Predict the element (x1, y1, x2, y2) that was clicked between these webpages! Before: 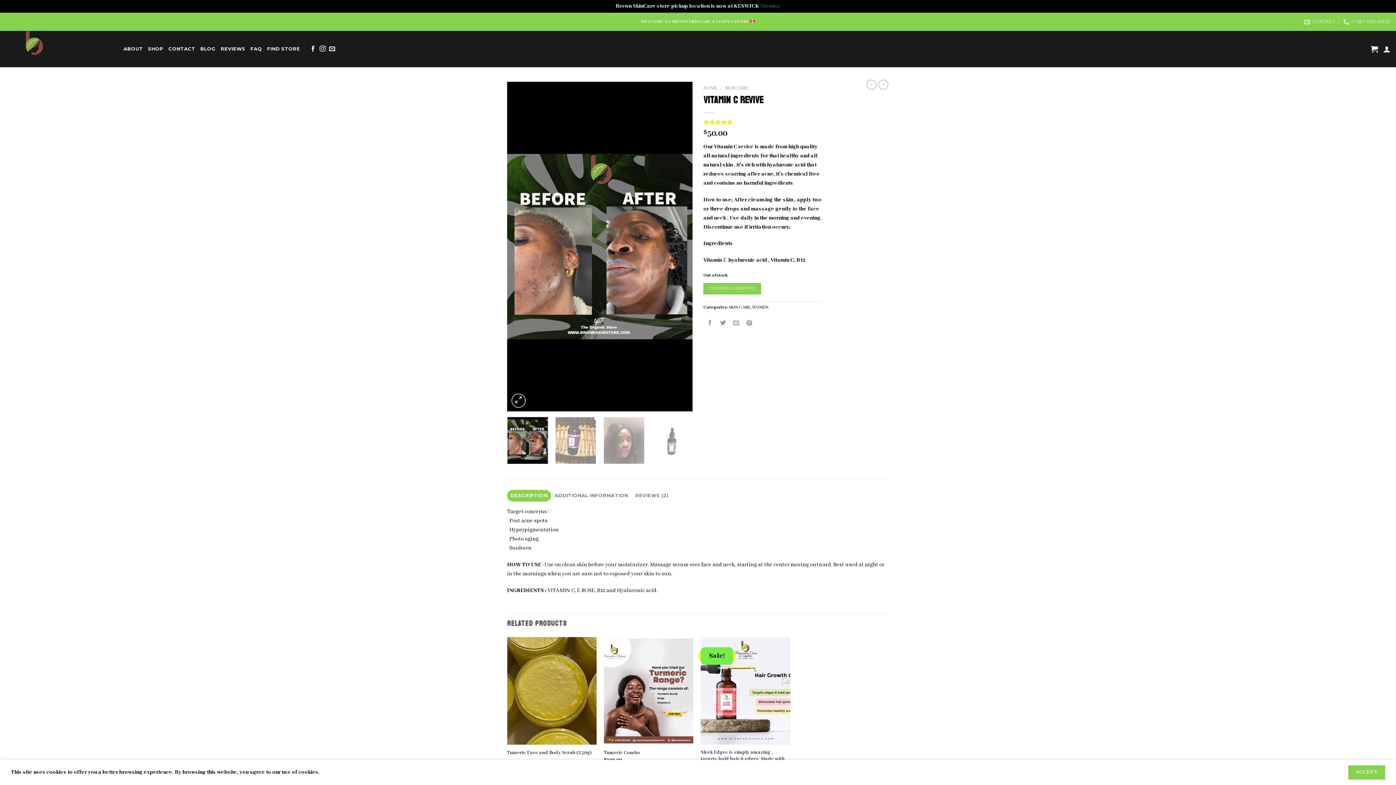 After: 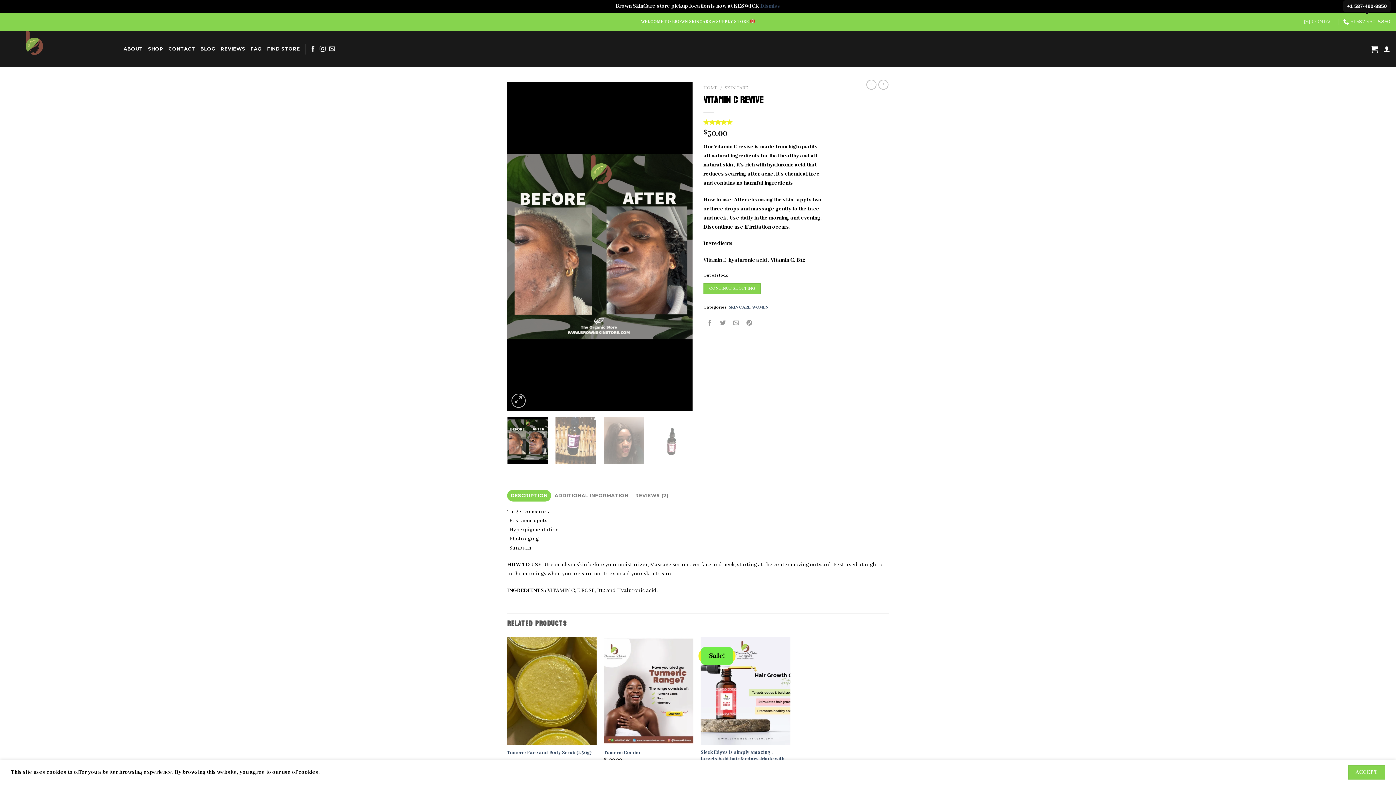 Action: bbox: (1343, 16, 1390, 27) label: +1 587-490-8850